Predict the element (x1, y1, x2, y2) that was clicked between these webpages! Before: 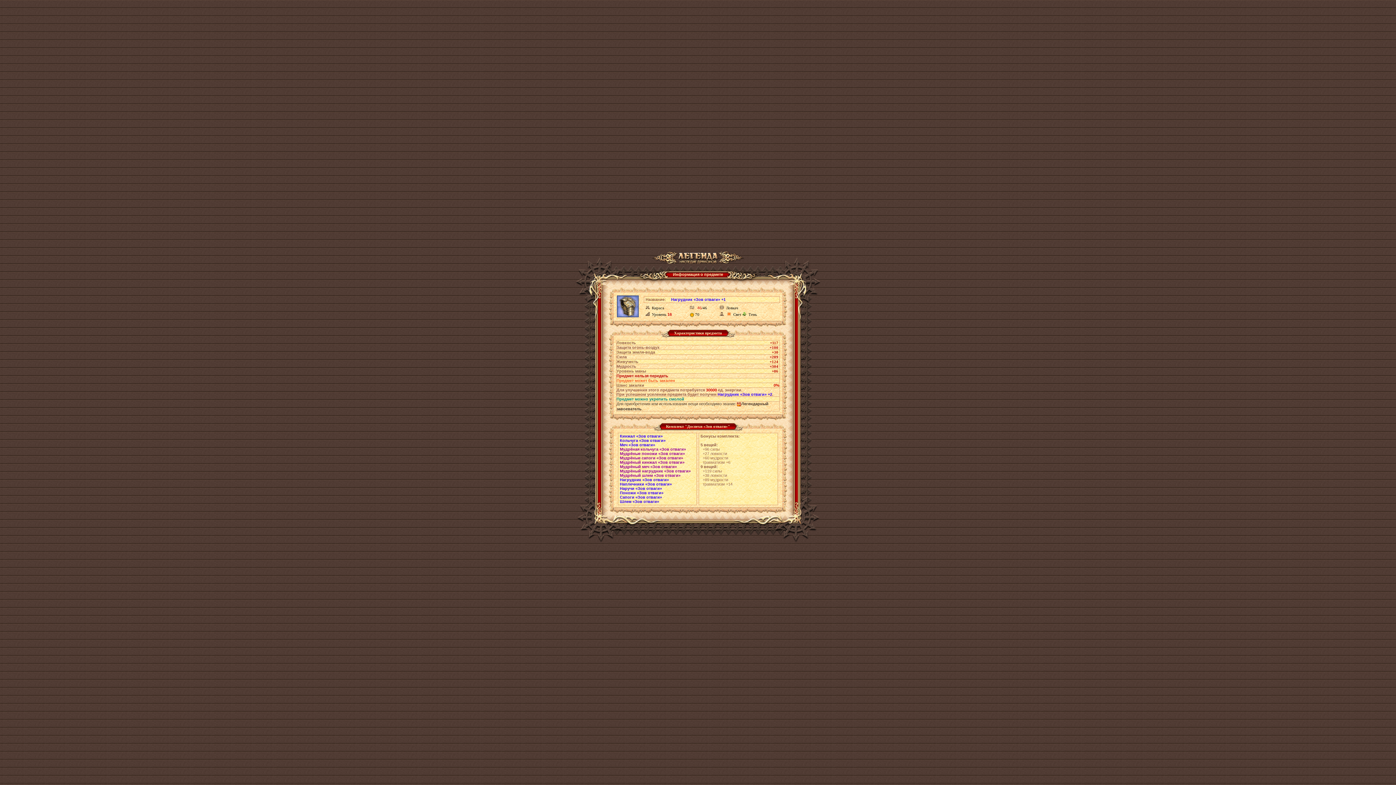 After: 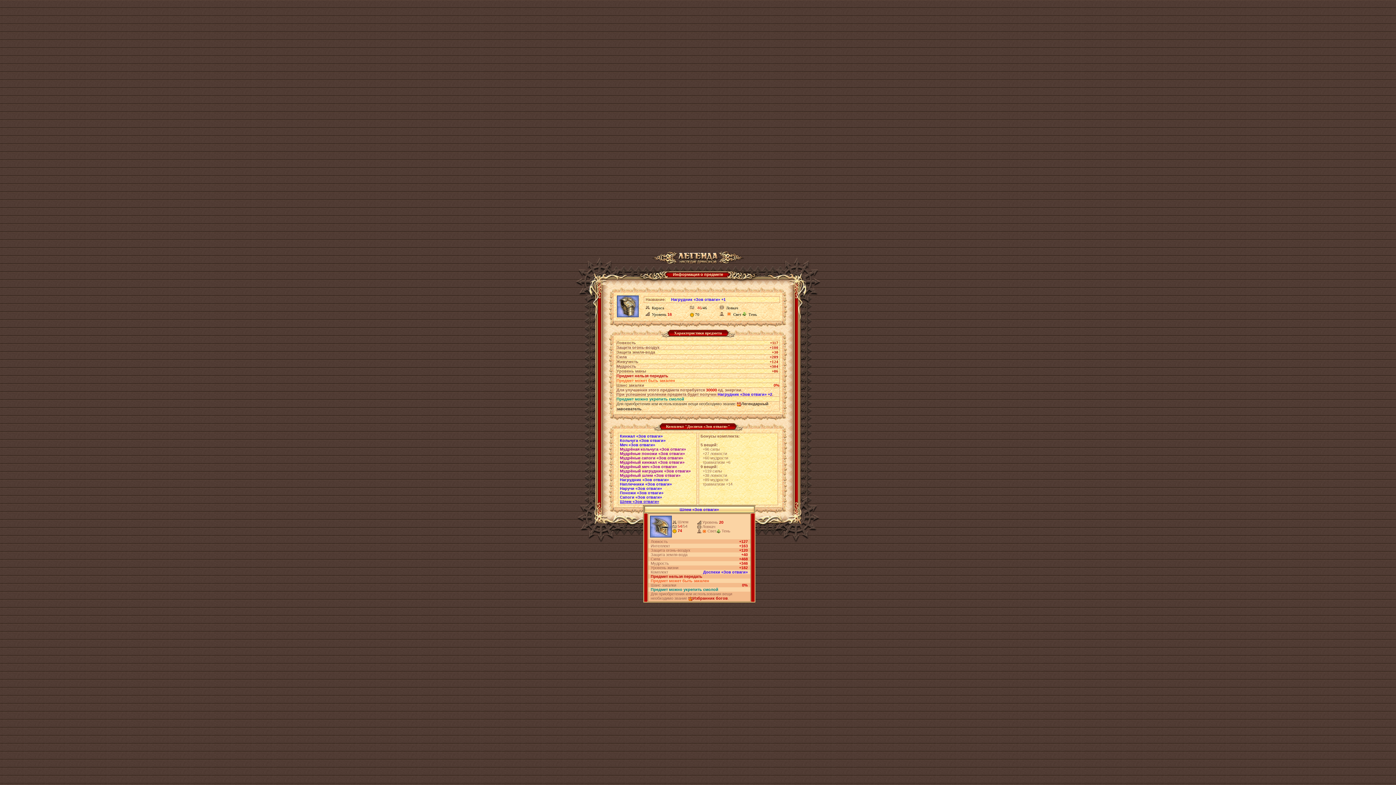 Action: label: Шлем «Зов отваги» bbox: (620, 499, 659, 504)